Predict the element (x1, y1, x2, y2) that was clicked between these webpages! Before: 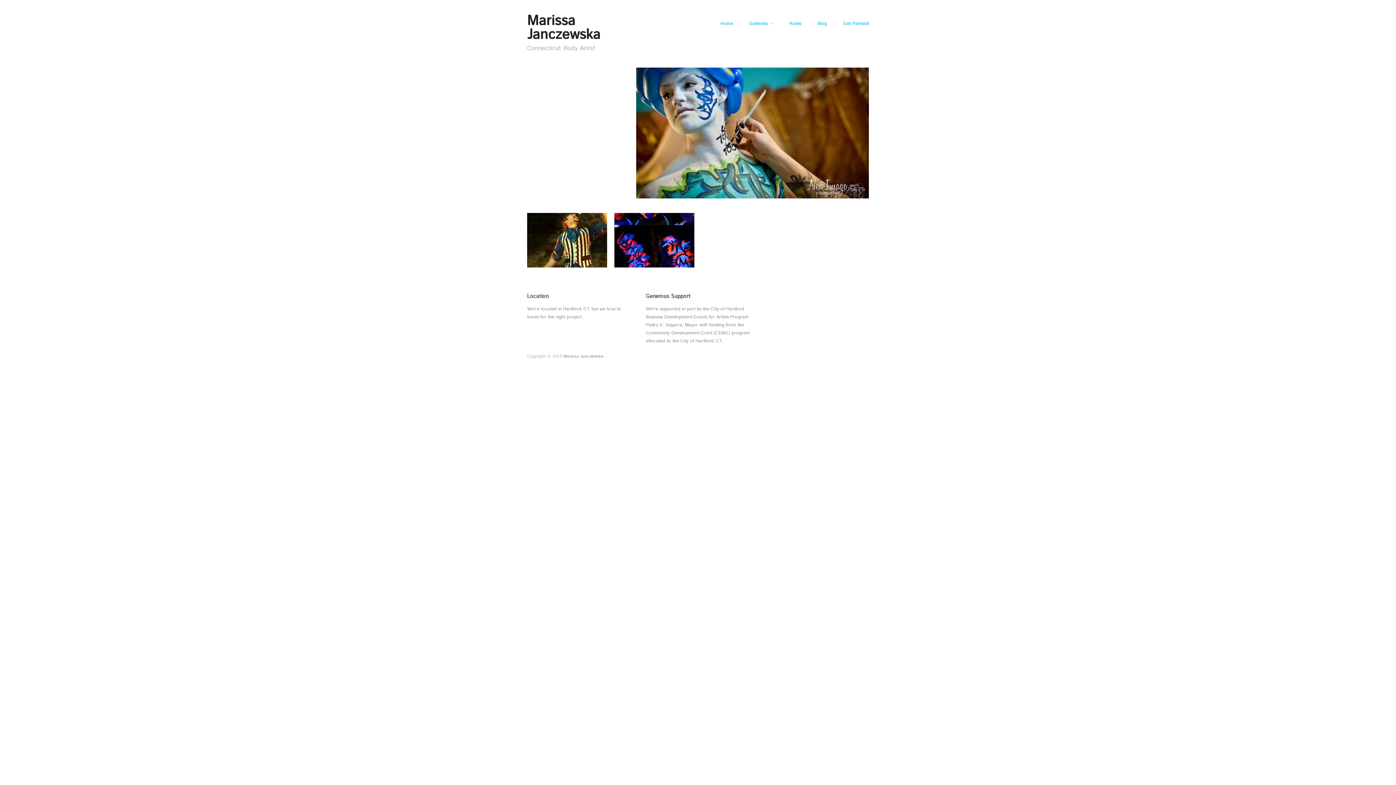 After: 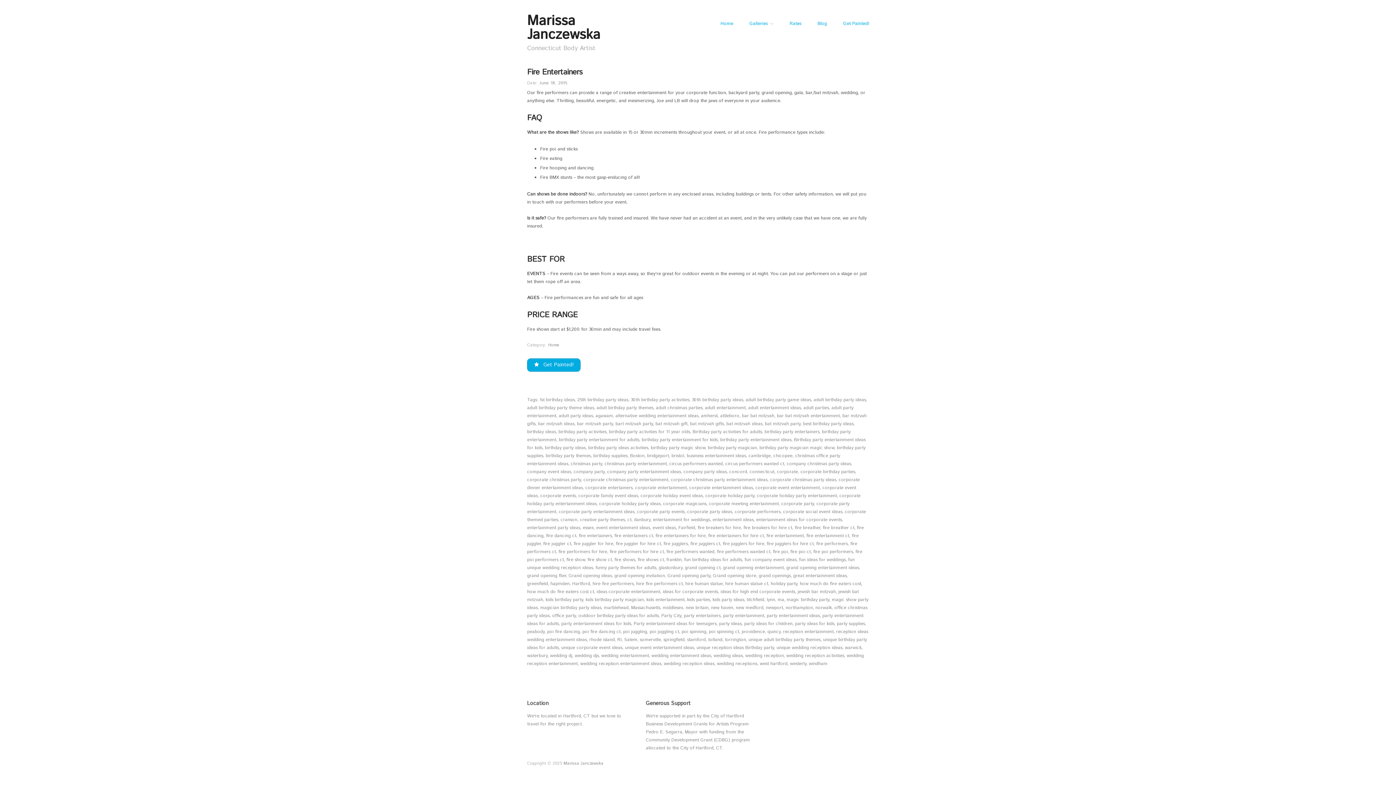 Action: label: Fire Entertainers bbox: (559, 254, 607, 267)